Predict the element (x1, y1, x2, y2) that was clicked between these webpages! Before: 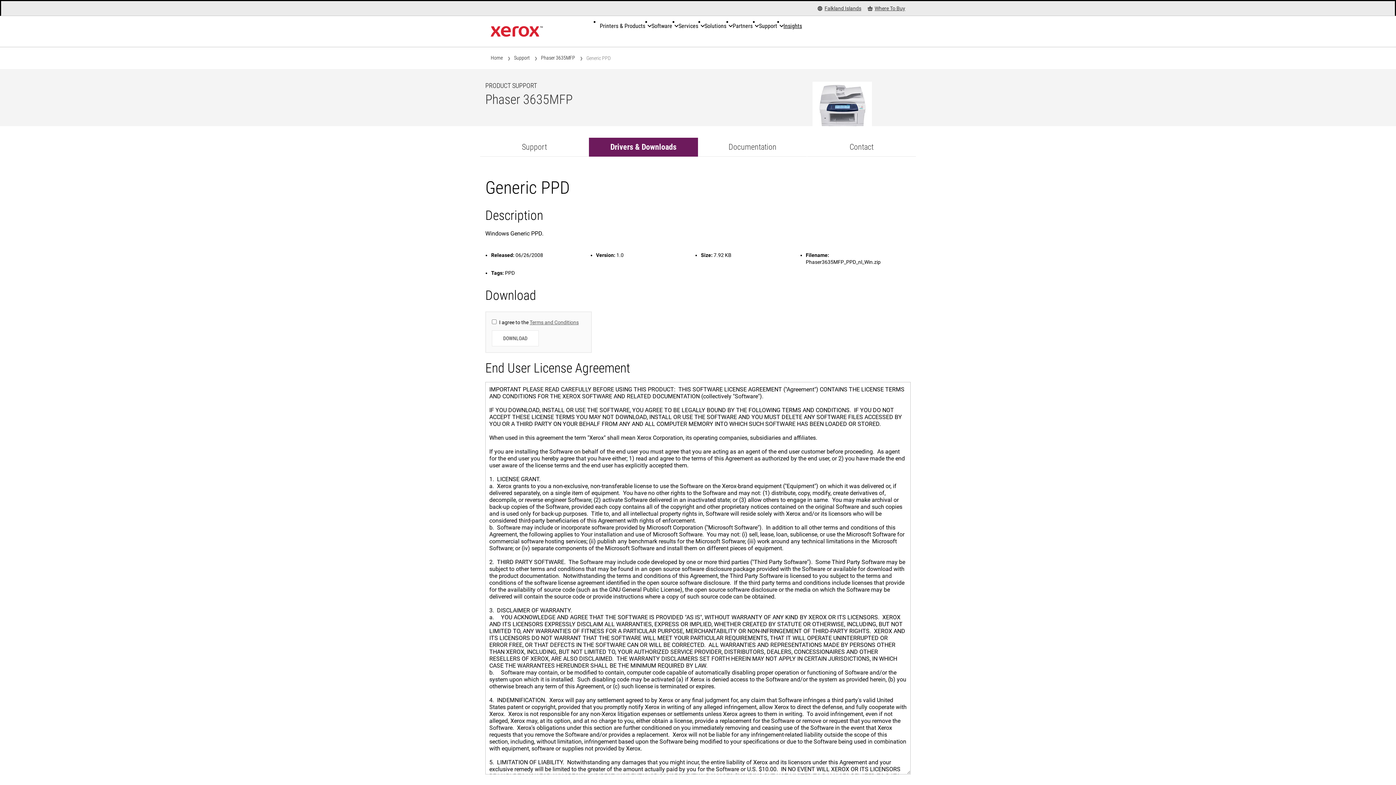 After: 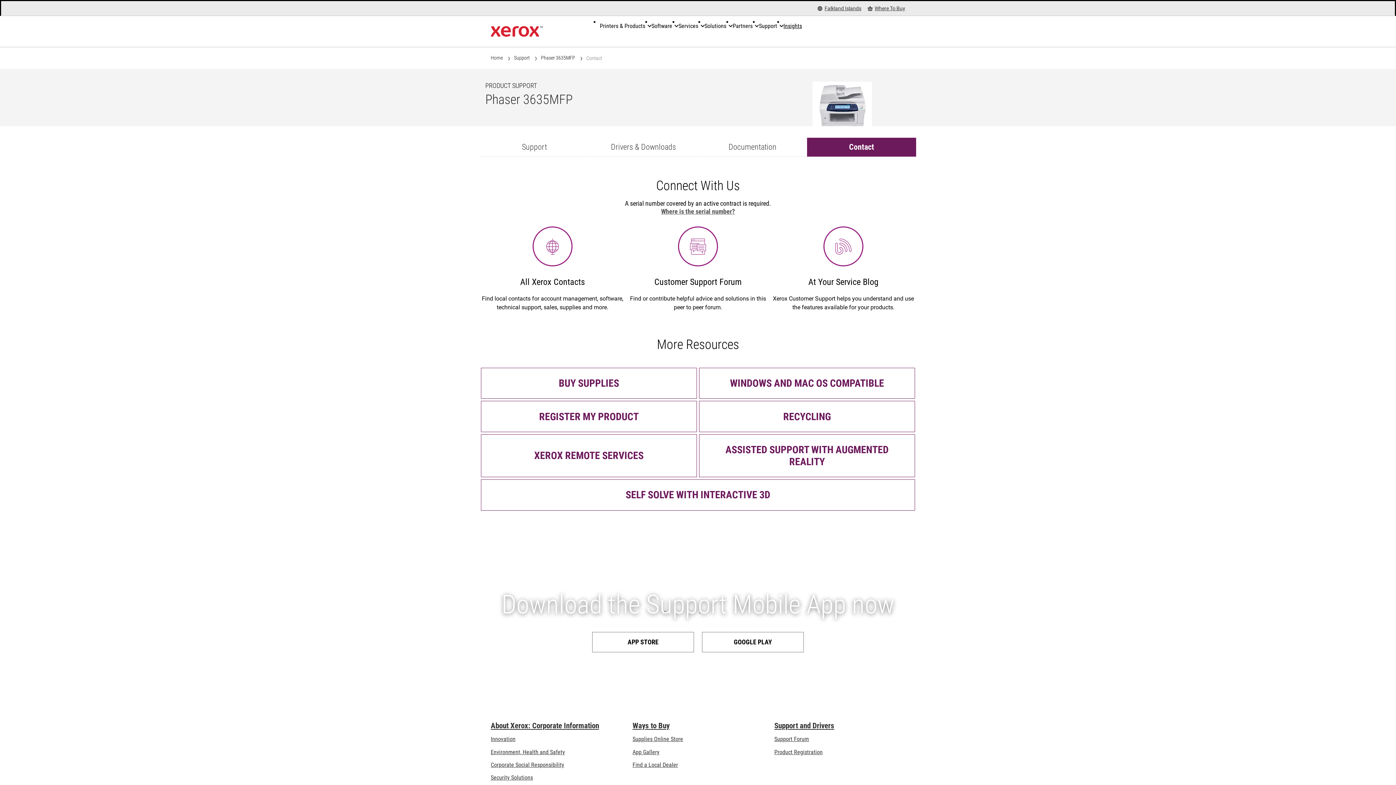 Action: bbox: (807, 137, 916, 156) label: Contact